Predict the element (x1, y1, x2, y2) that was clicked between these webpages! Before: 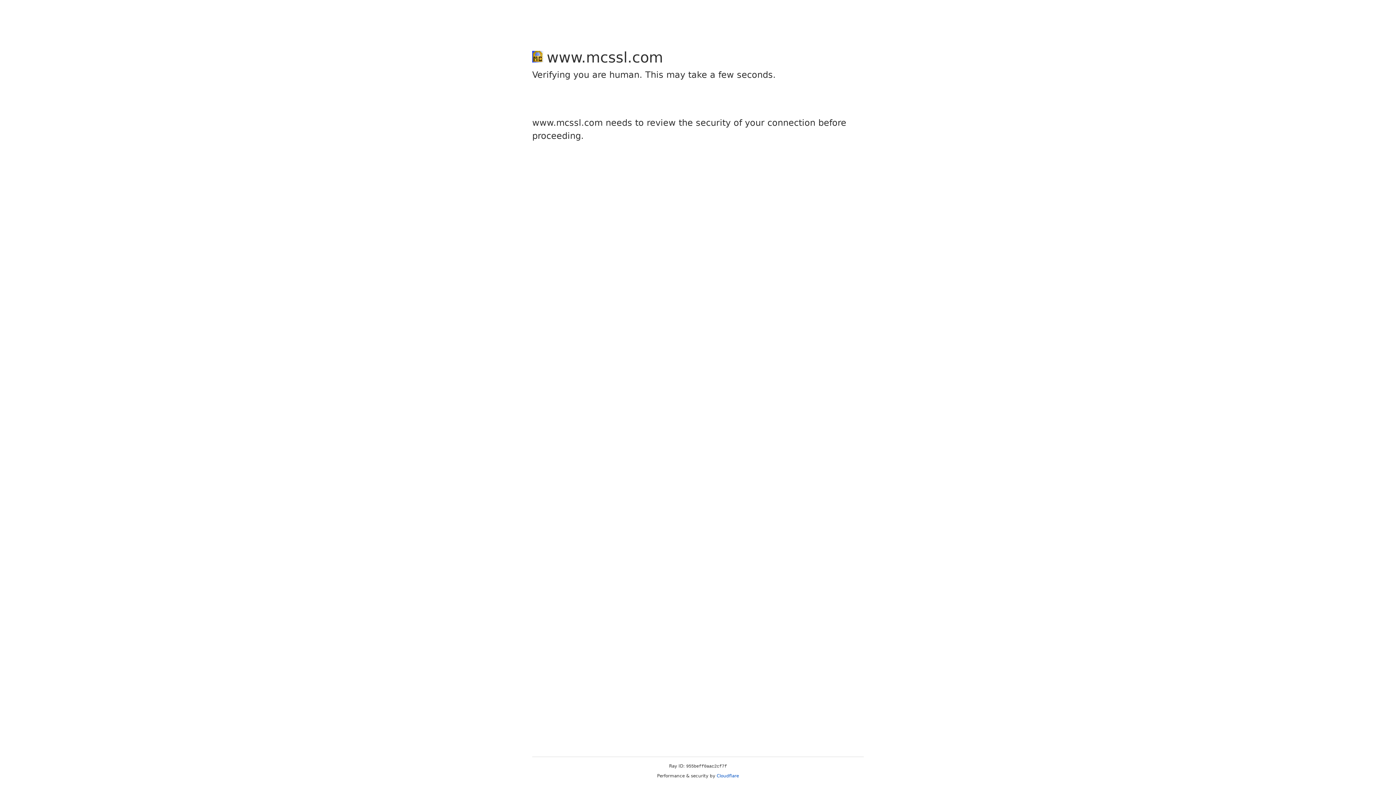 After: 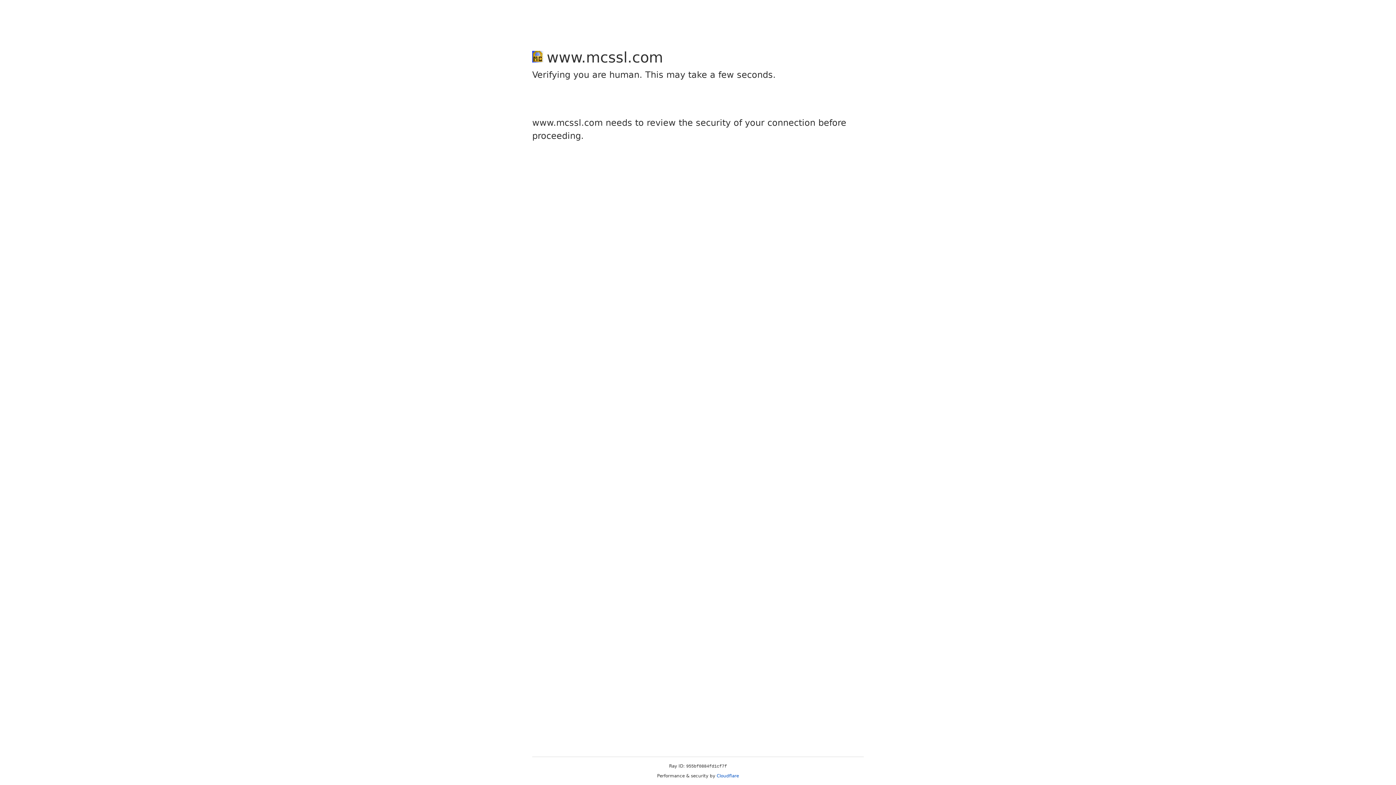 Action: label: Cloudflare bbox: (716, 773, 739, 778)